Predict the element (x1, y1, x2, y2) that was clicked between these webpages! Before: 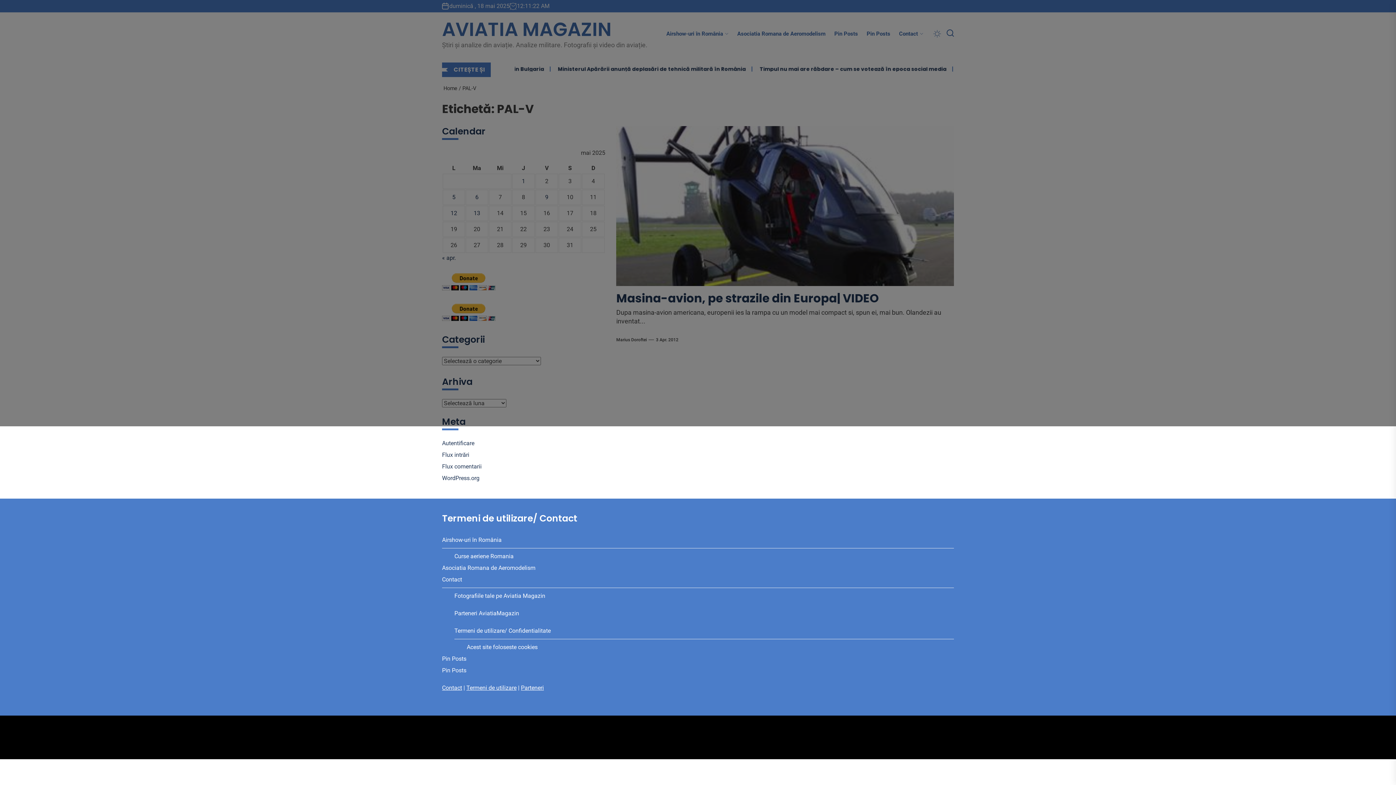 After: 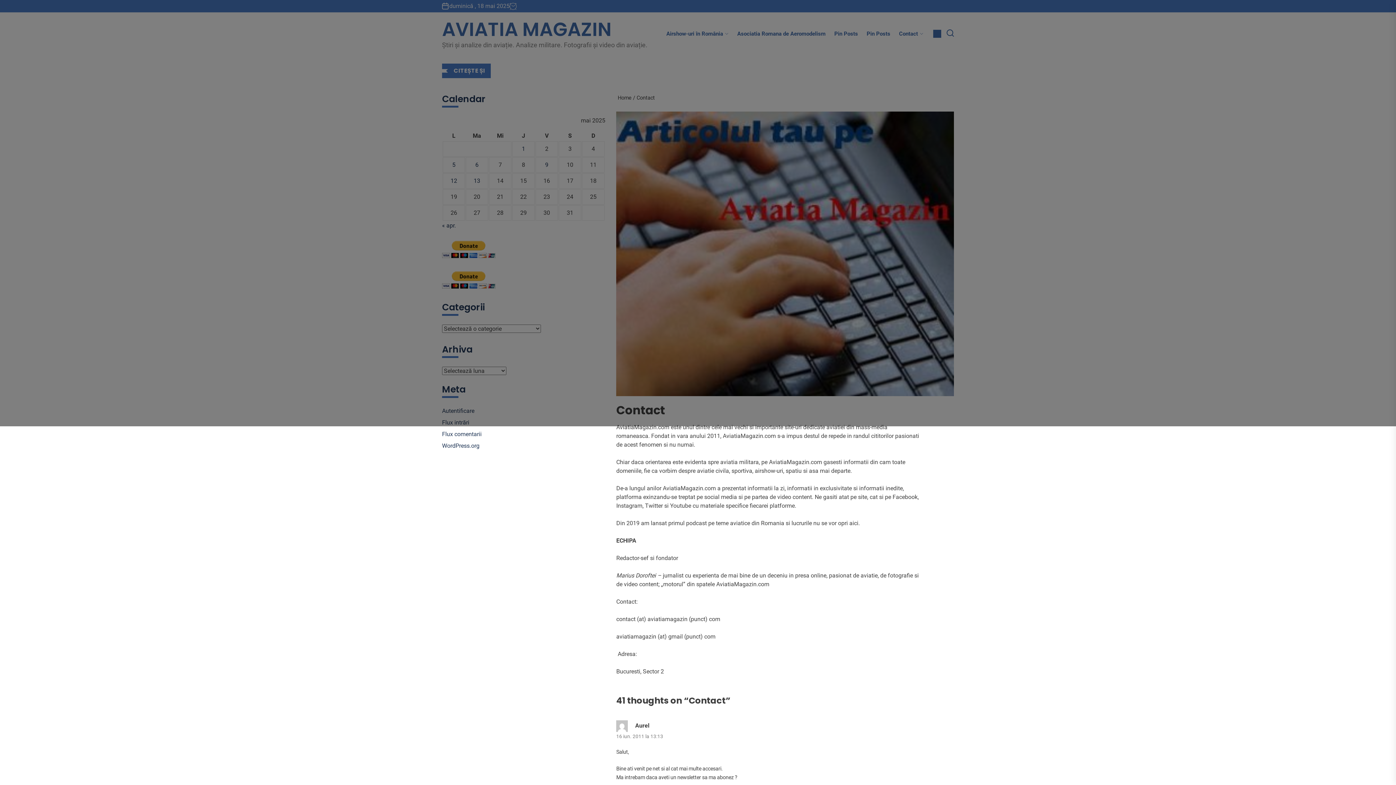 Action: label: Contact bbox: (442, 575, 464, 584)